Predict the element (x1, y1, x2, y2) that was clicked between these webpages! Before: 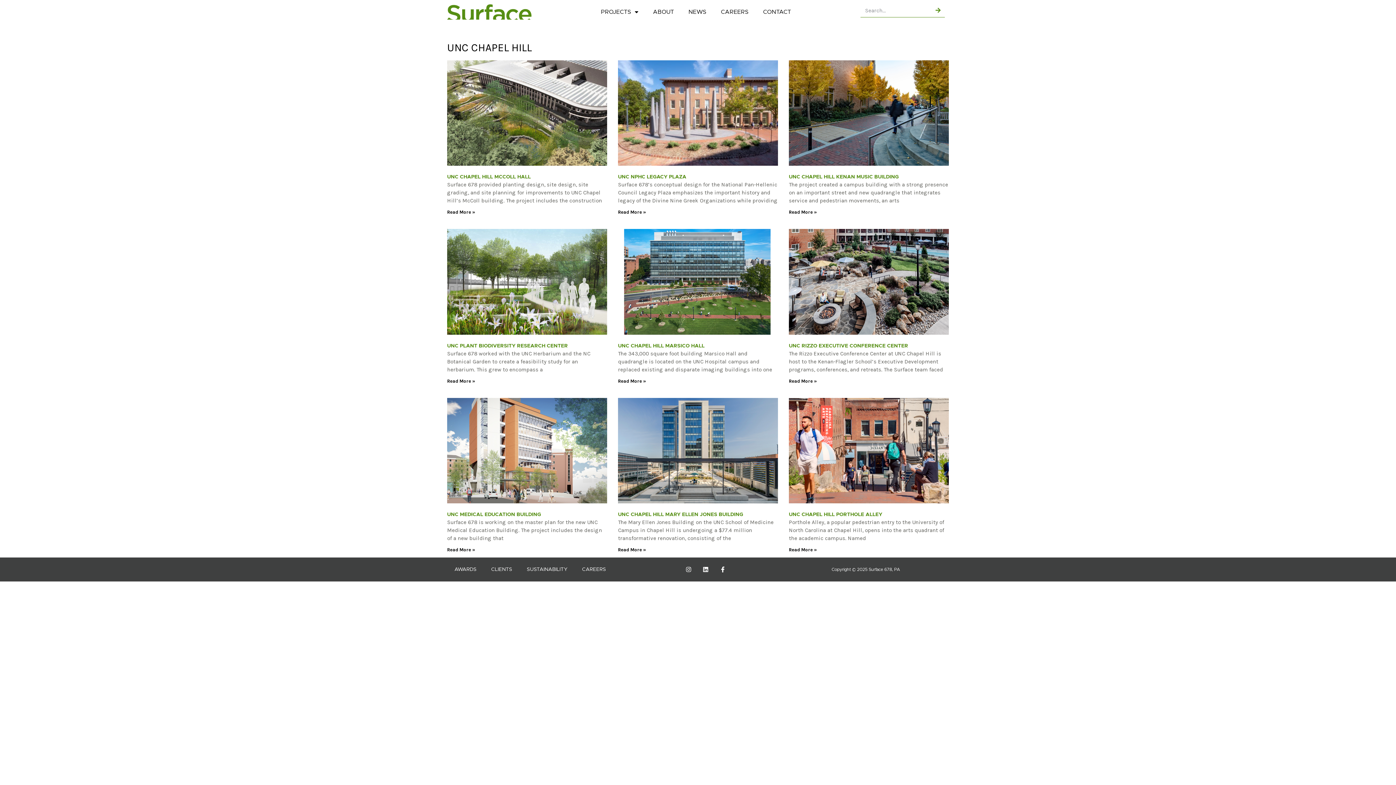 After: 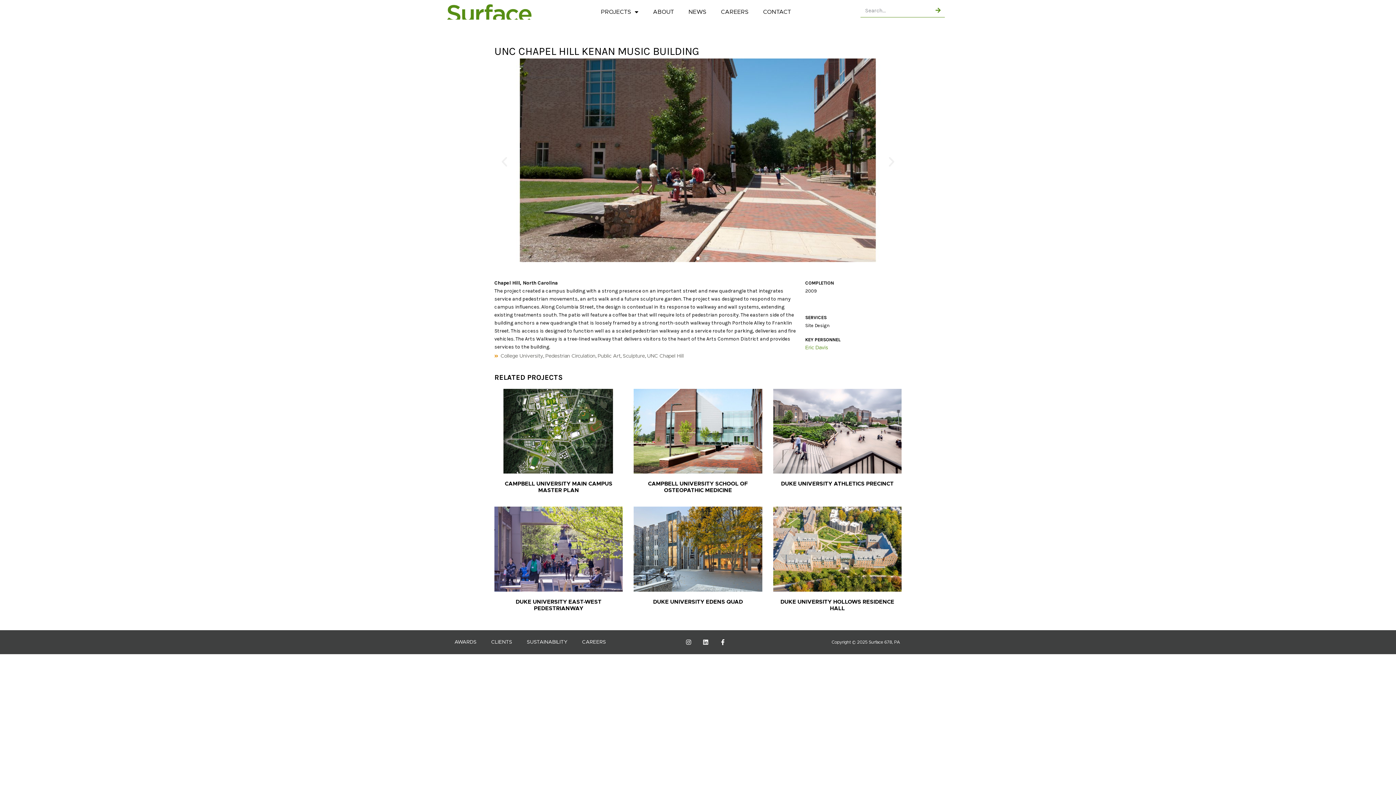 Action: label: Read more about UNC Chapel Hill Kenan Music Building bbox: (789, 209, 817, 215)